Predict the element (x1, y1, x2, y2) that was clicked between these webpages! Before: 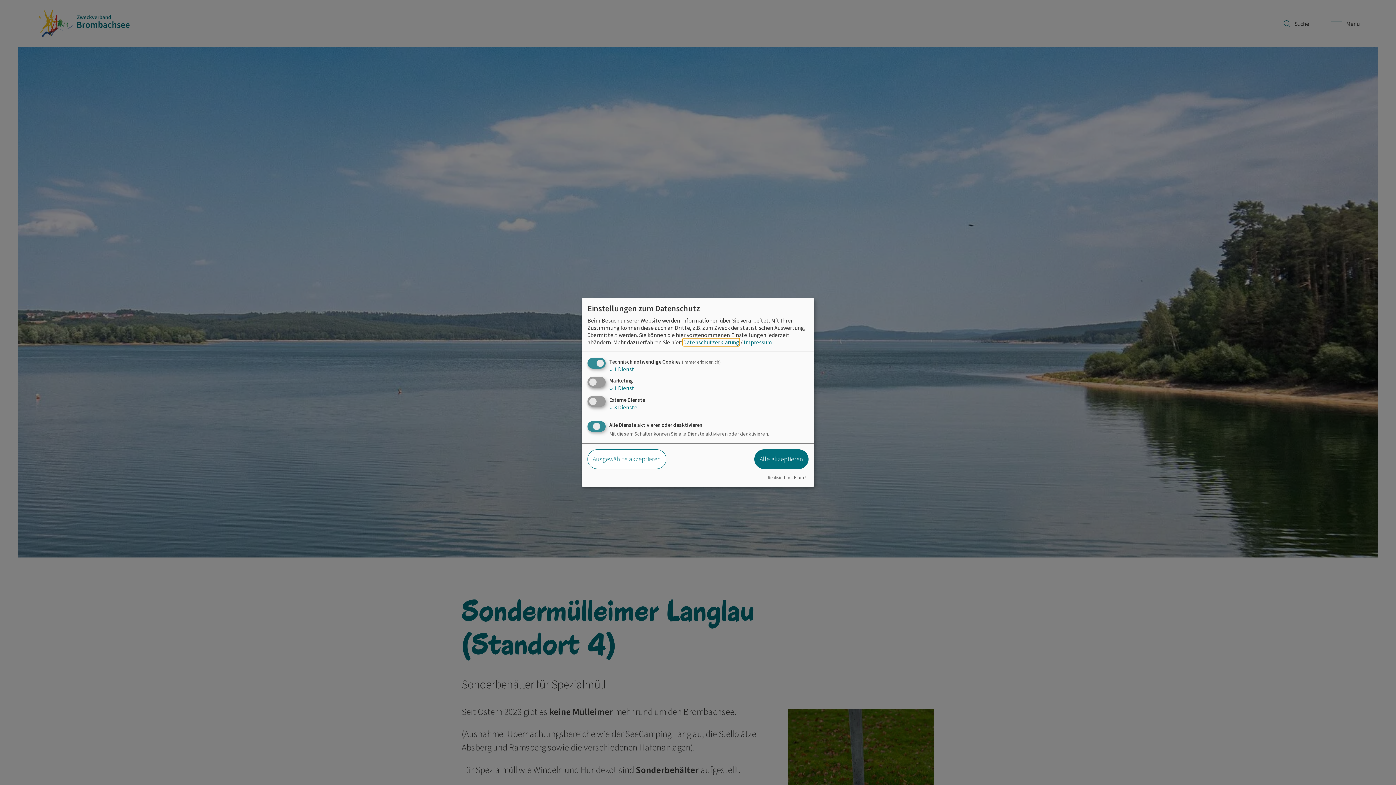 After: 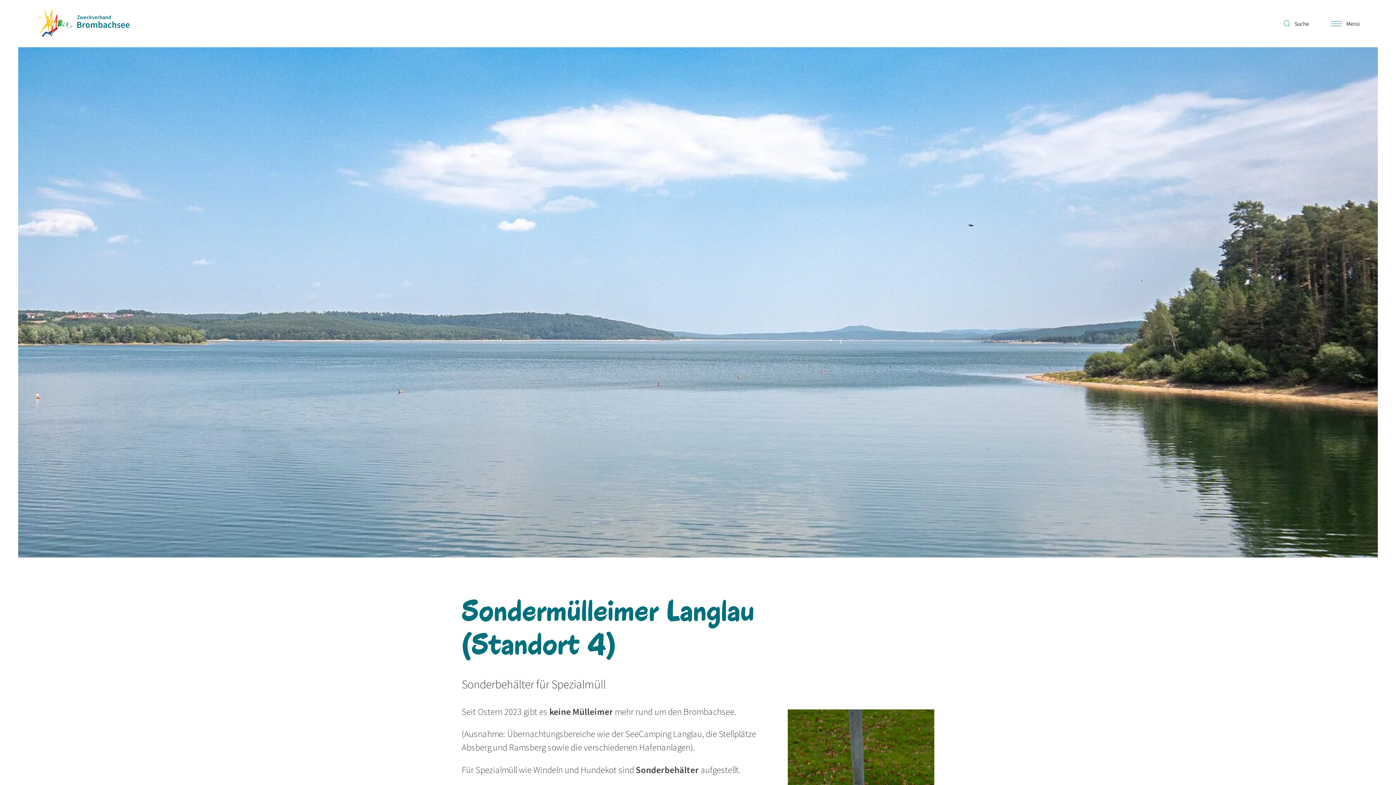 Action: bbox: (754, 449, 808, 469) label: Alle akzeptieren